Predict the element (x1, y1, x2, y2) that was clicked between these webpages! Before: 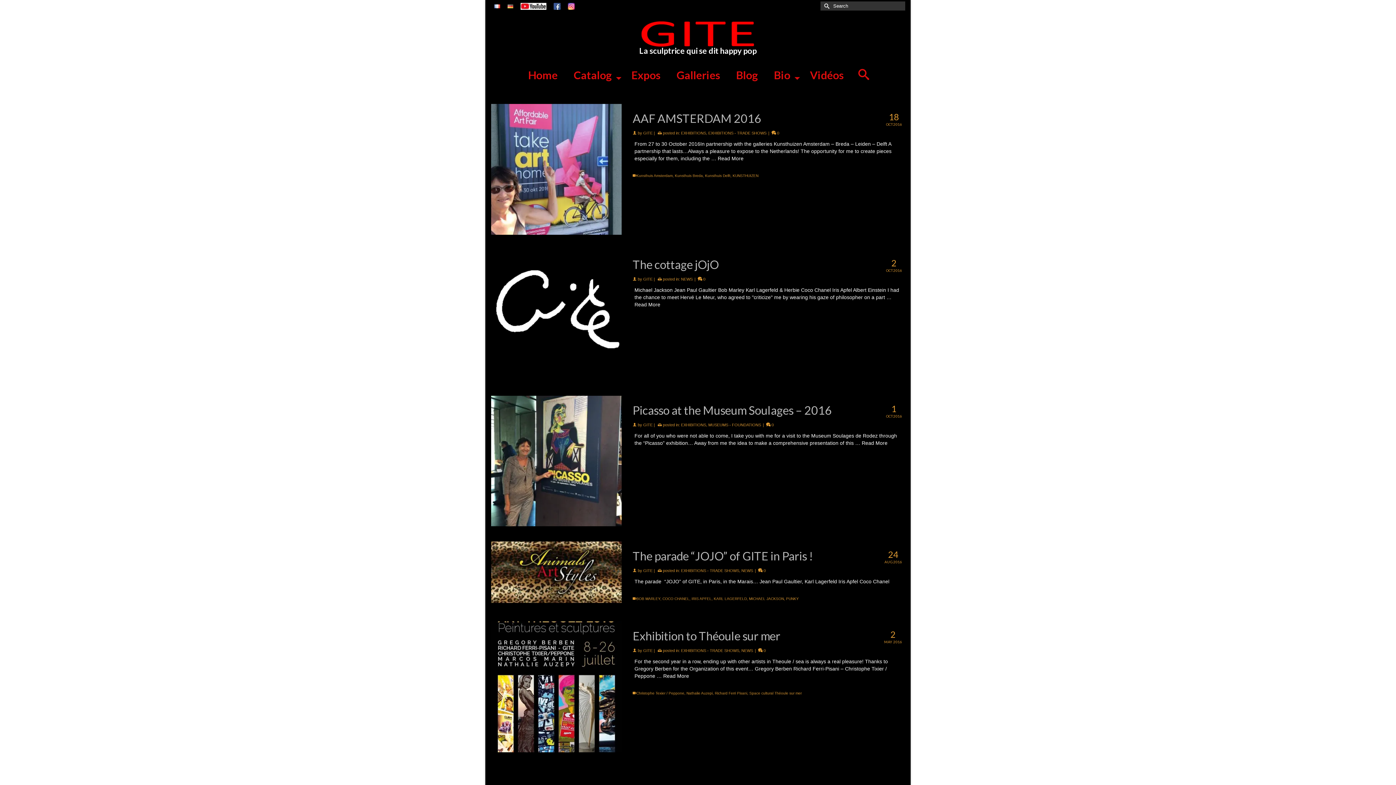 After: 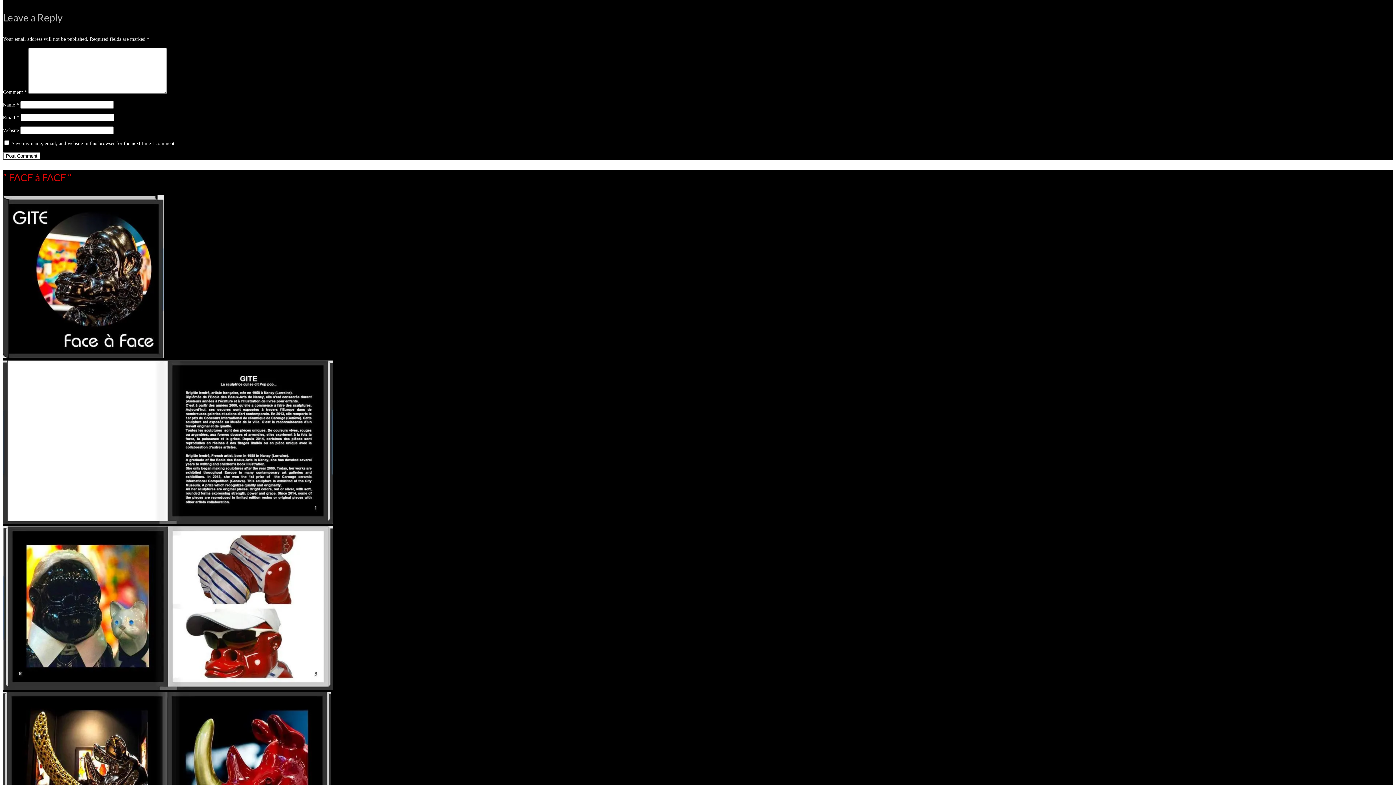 Action: bbox: (697, 277, 705, 281) label:  0